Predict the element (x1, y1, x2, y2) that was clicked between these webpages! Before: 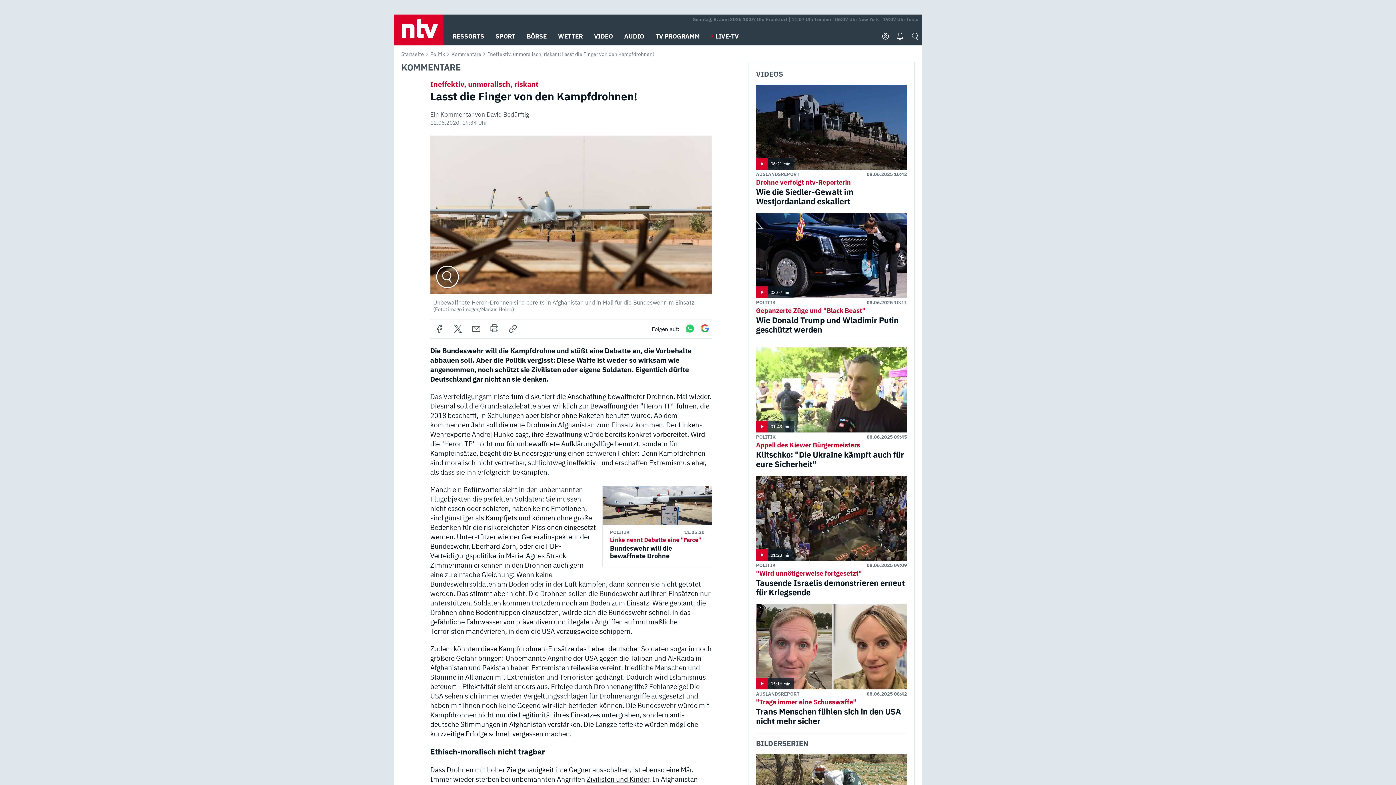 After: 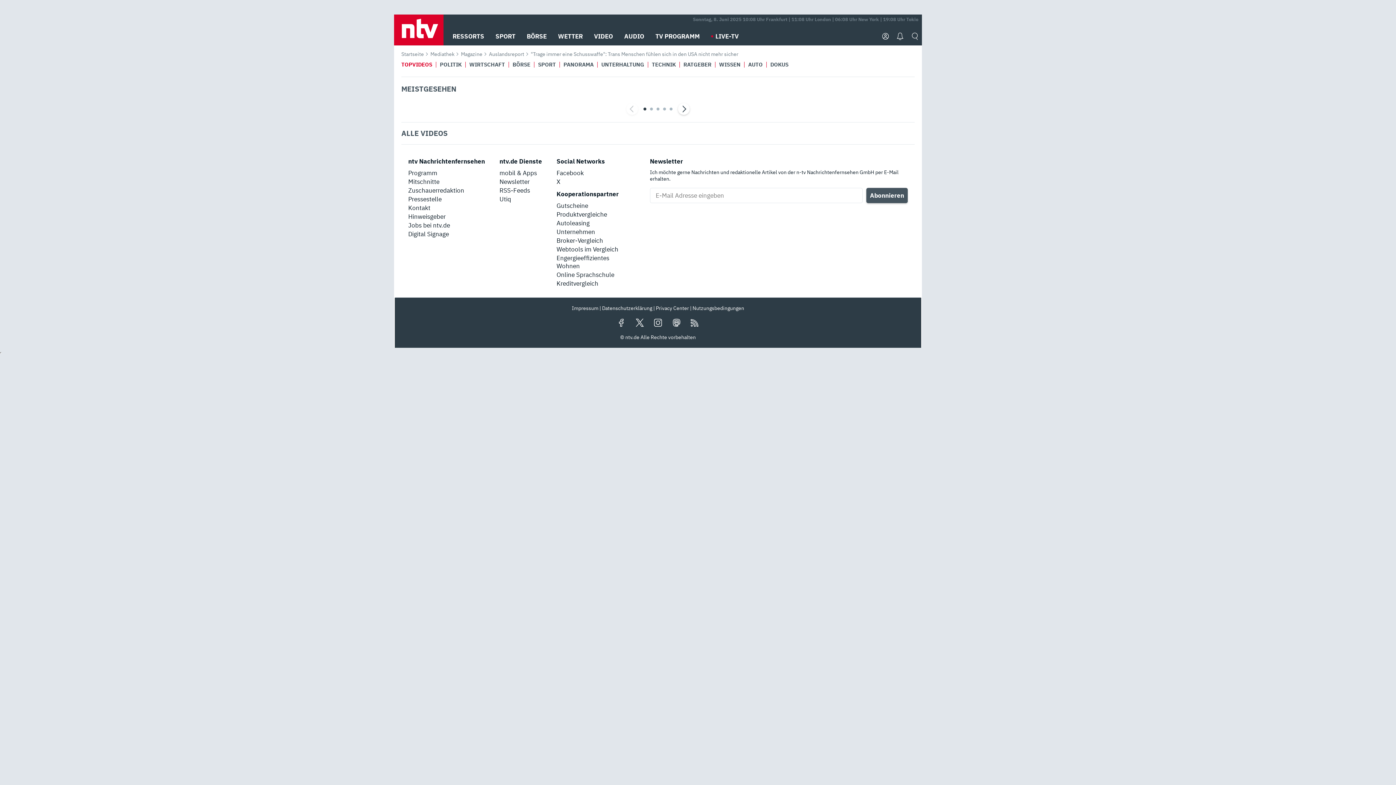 Action: bbox: (756, 604, 907, 689) label: 05:16 min